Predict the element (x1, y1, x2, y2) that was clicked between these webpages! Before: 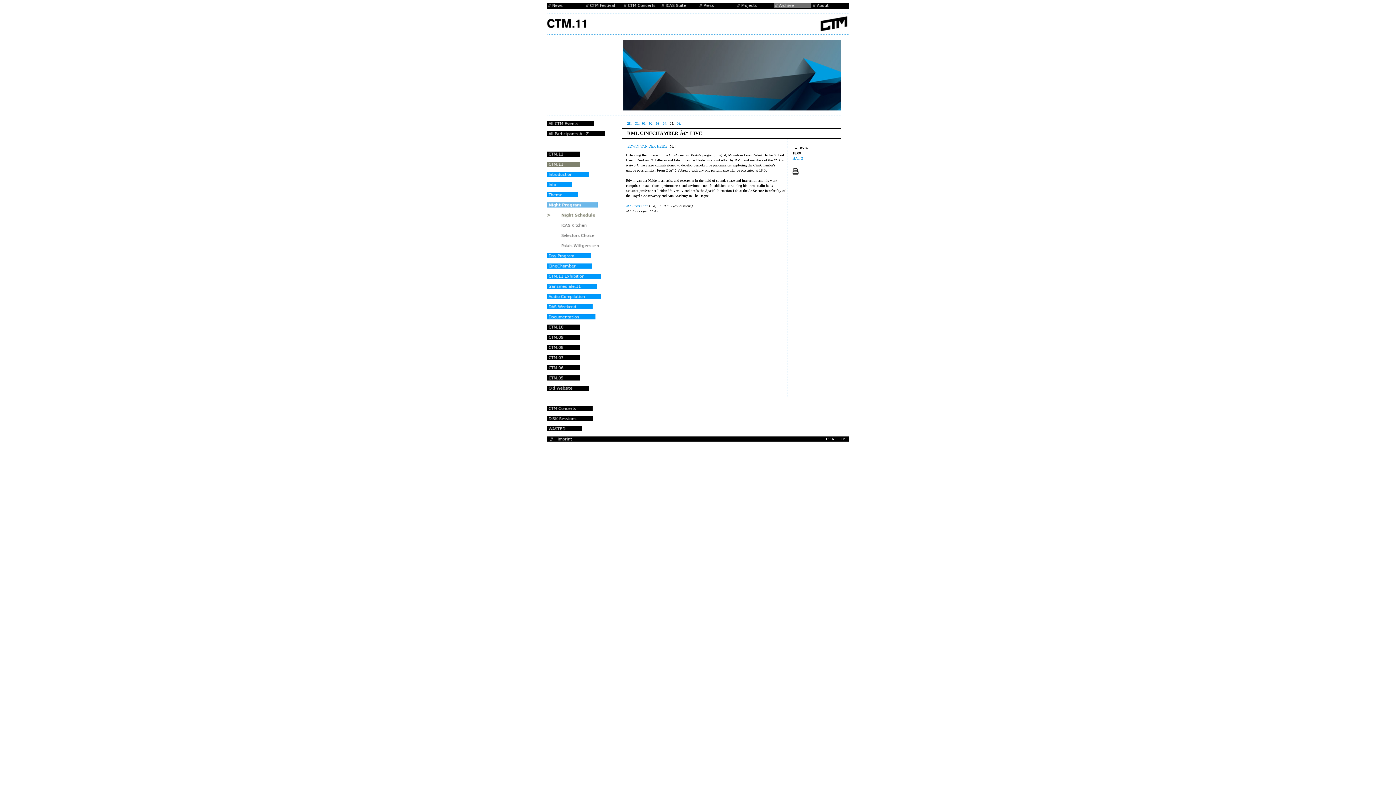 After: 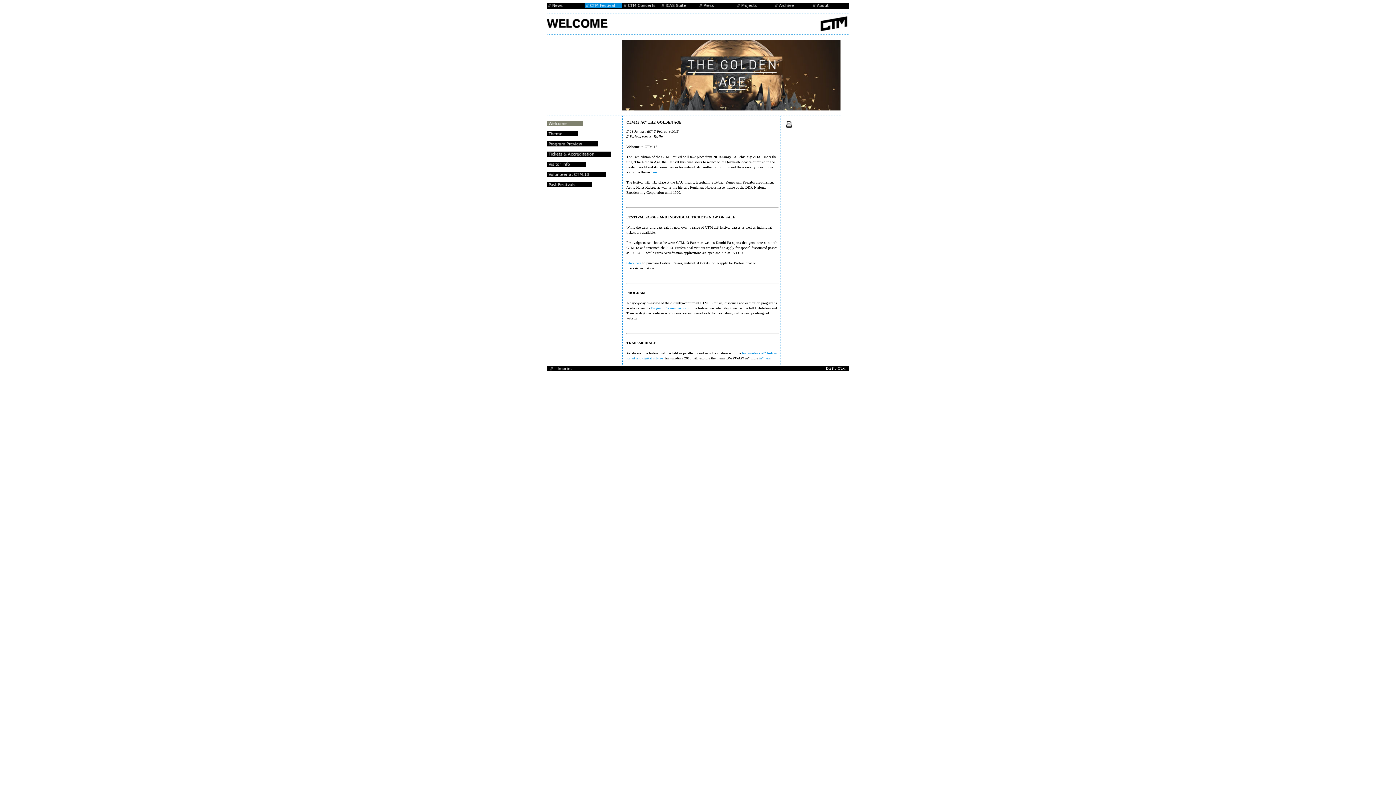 Action: bbox: (584, 4, 622, 8)